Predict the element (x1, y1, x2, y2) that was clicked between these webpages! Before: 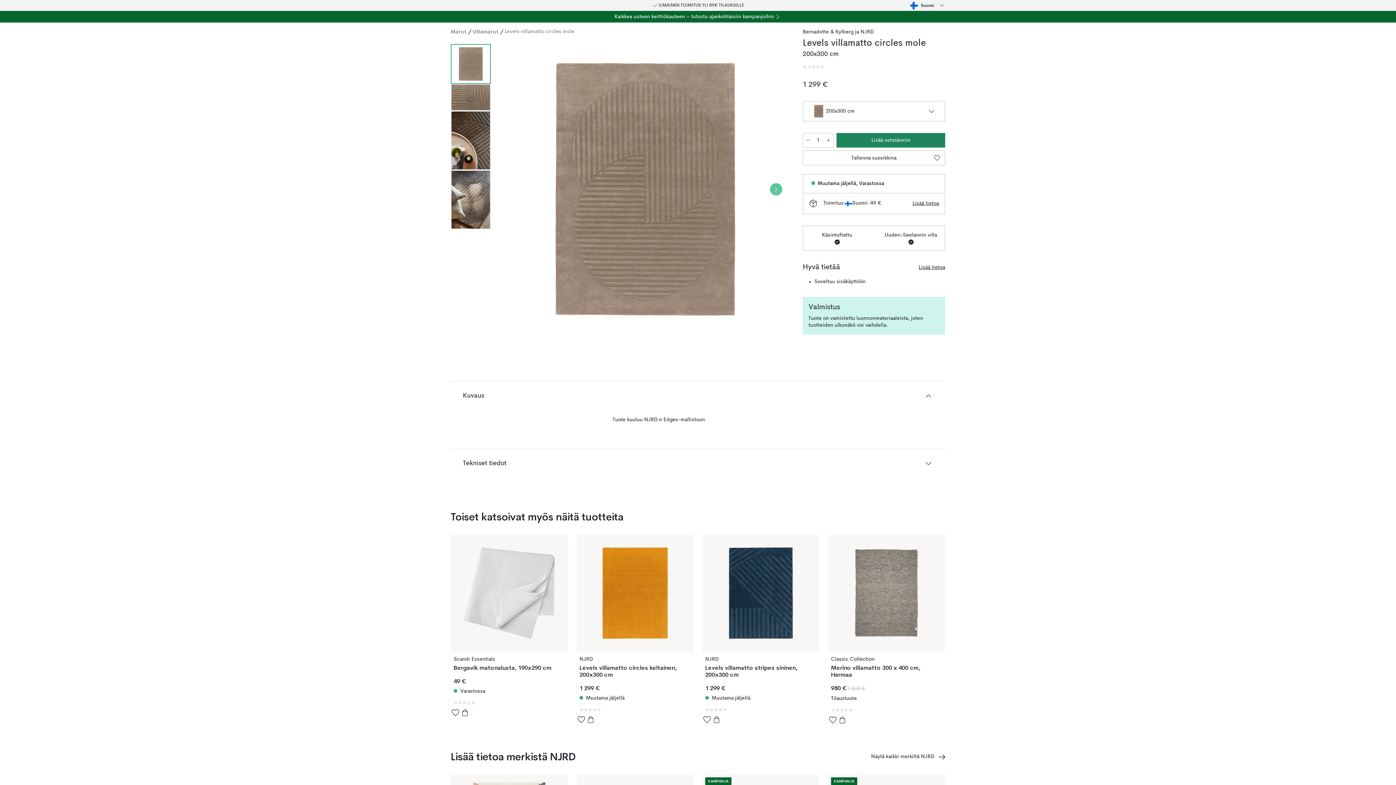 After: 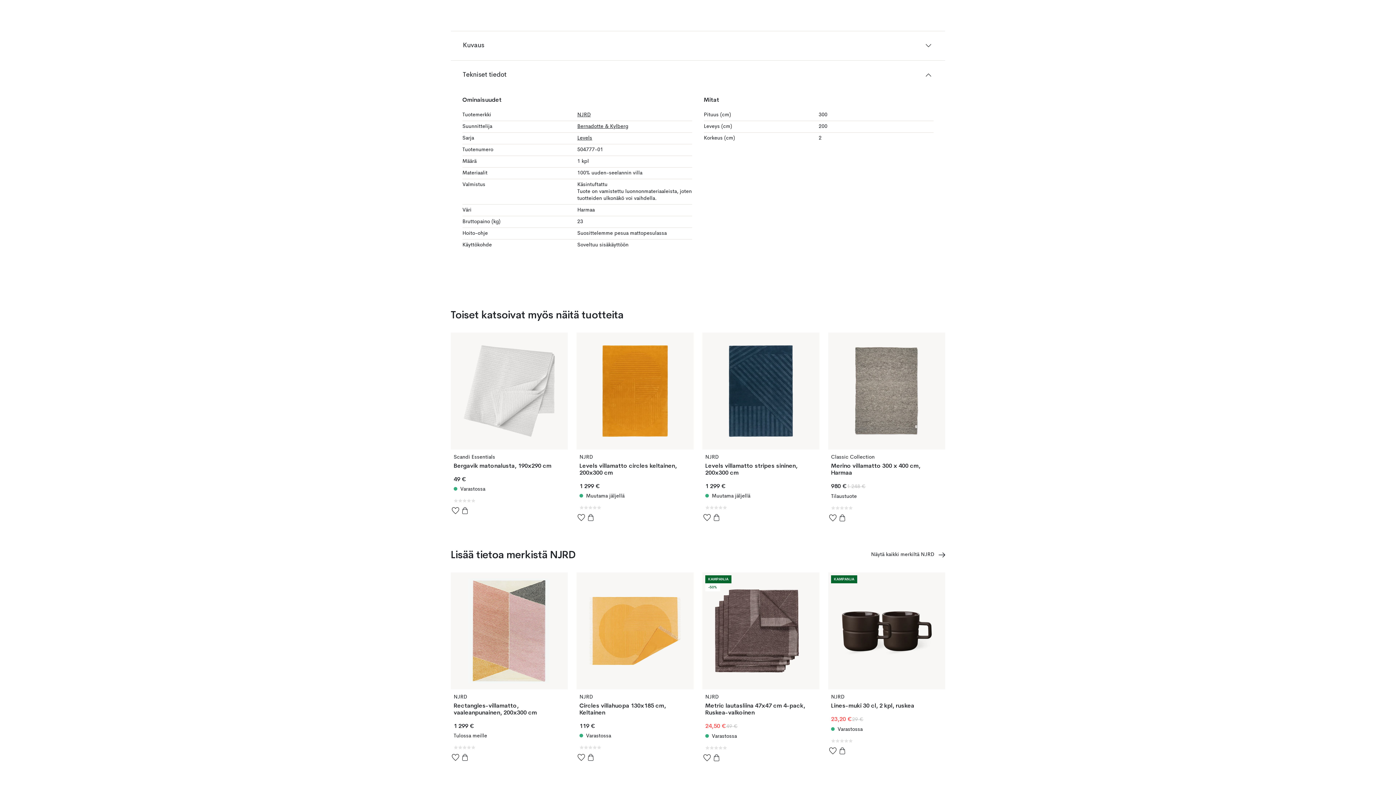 Action: label: Lisää tietoa bbox: (918, 262, 945, 272)